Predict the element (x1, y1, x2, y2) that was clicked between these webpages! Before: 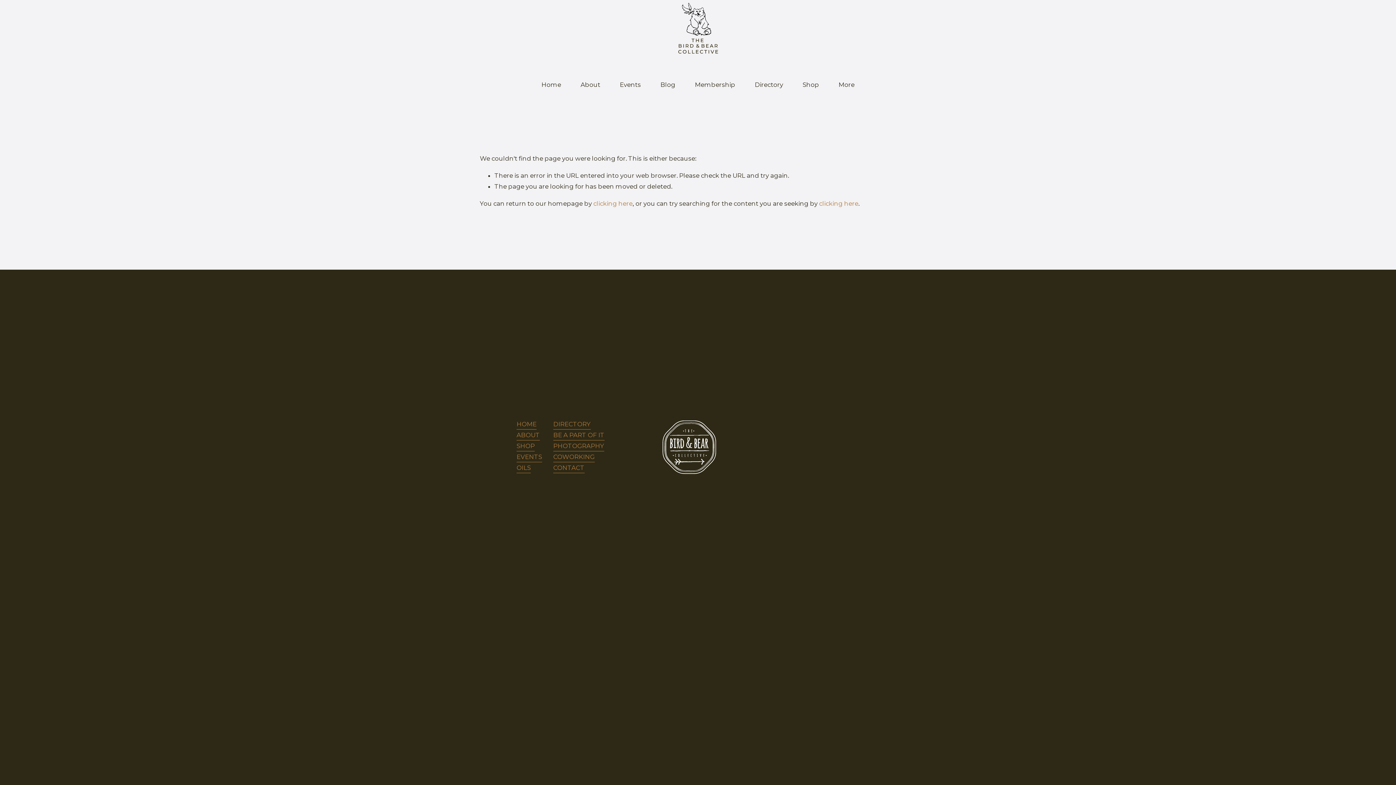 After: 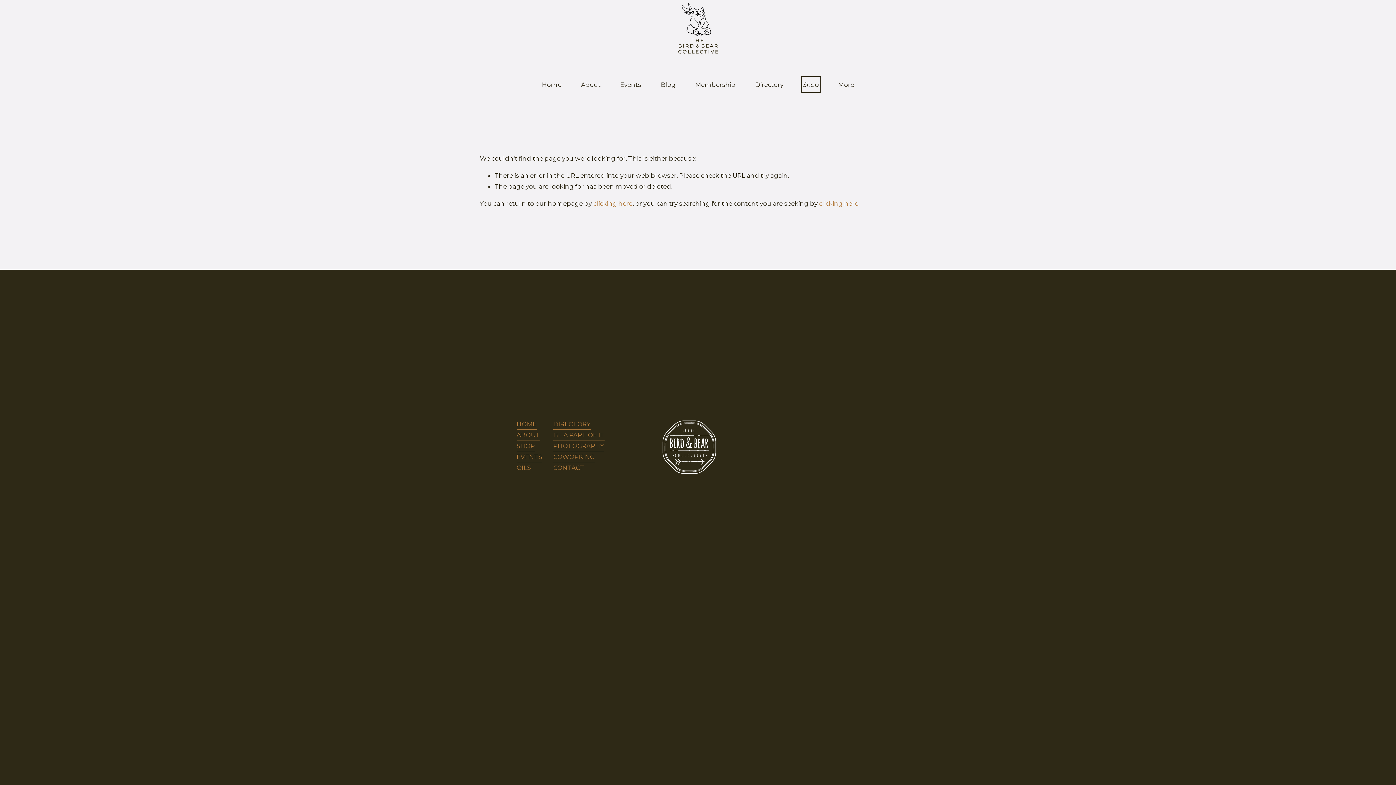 Action: bbox: (802, 78, 819, 90) label: Shop